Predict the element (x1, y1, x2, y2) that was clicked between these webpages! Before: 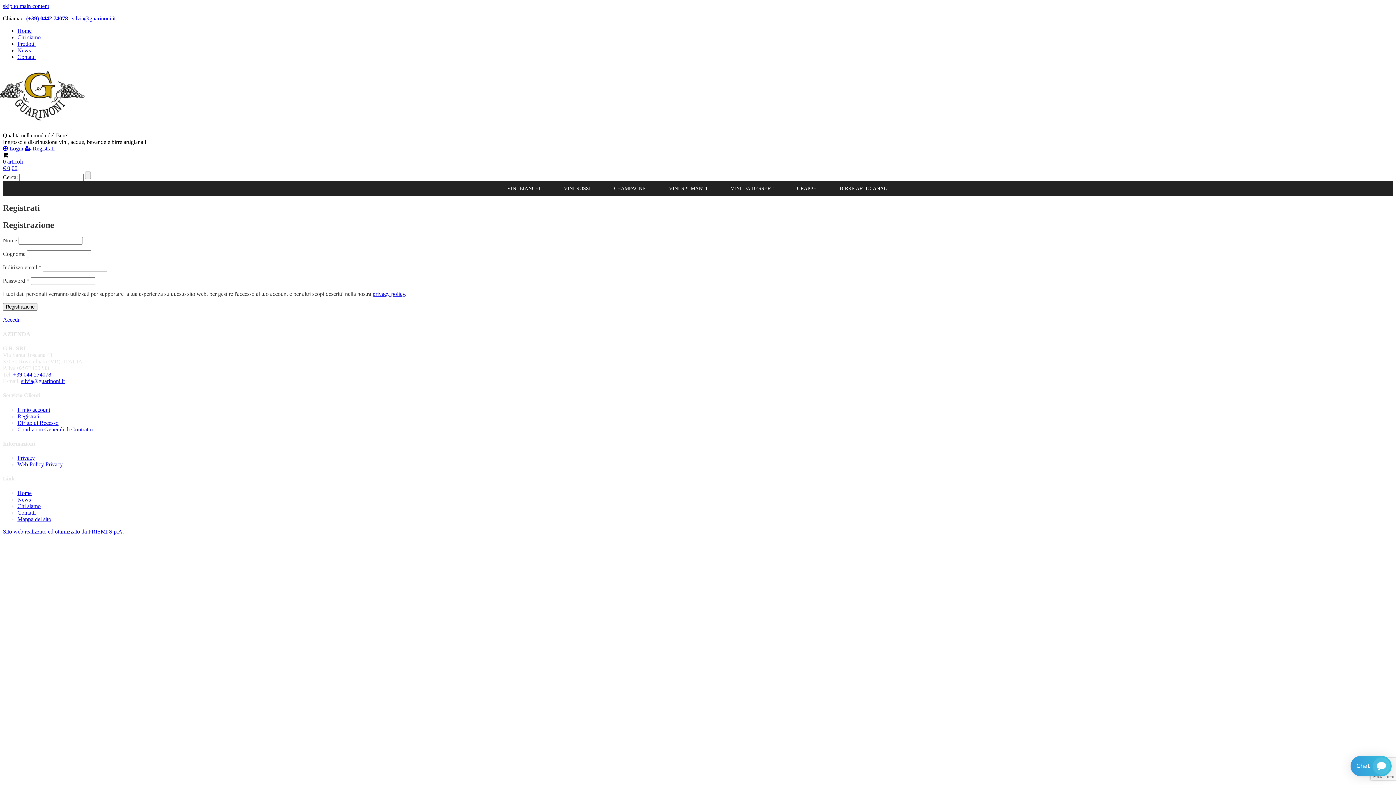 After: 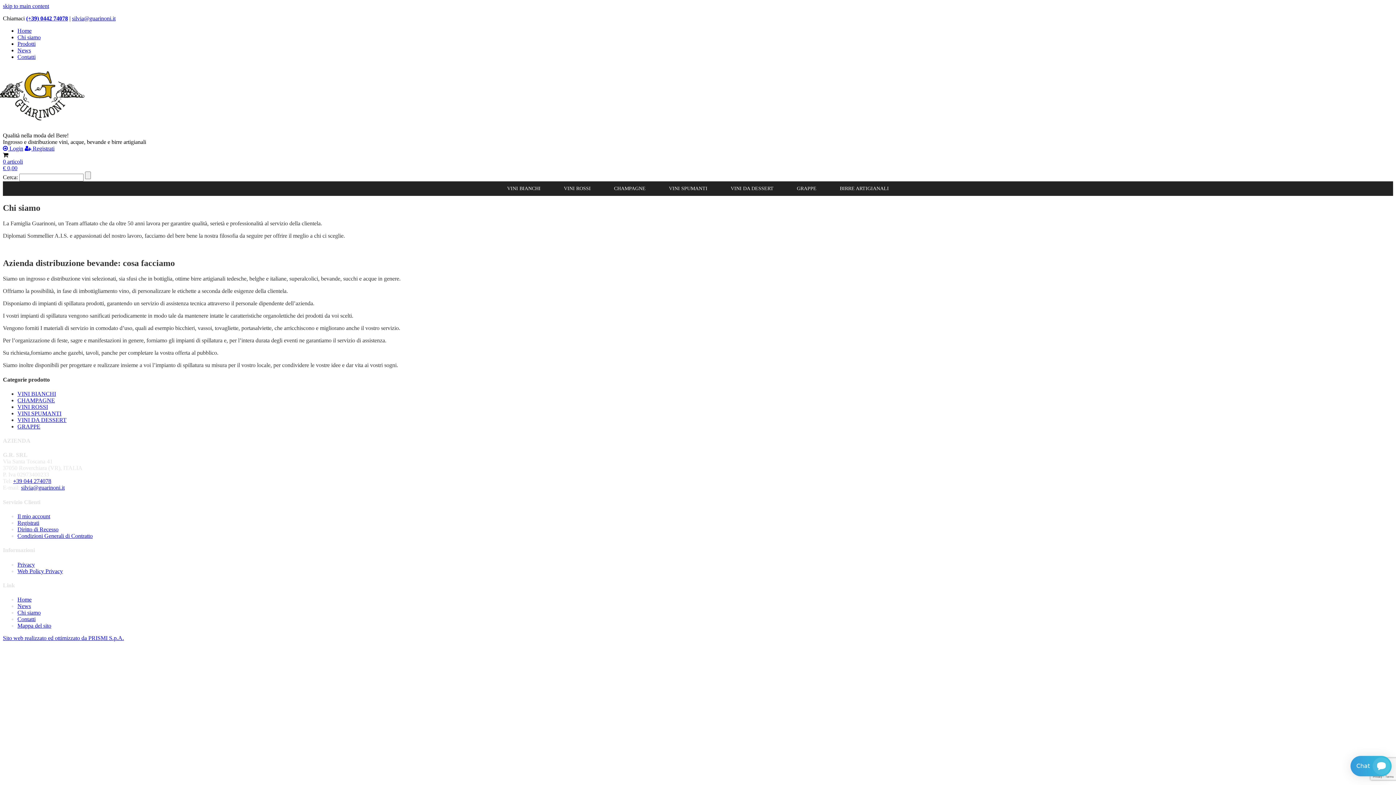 Action: label: Chi siamo bbox: (17, 503, 40, 509)